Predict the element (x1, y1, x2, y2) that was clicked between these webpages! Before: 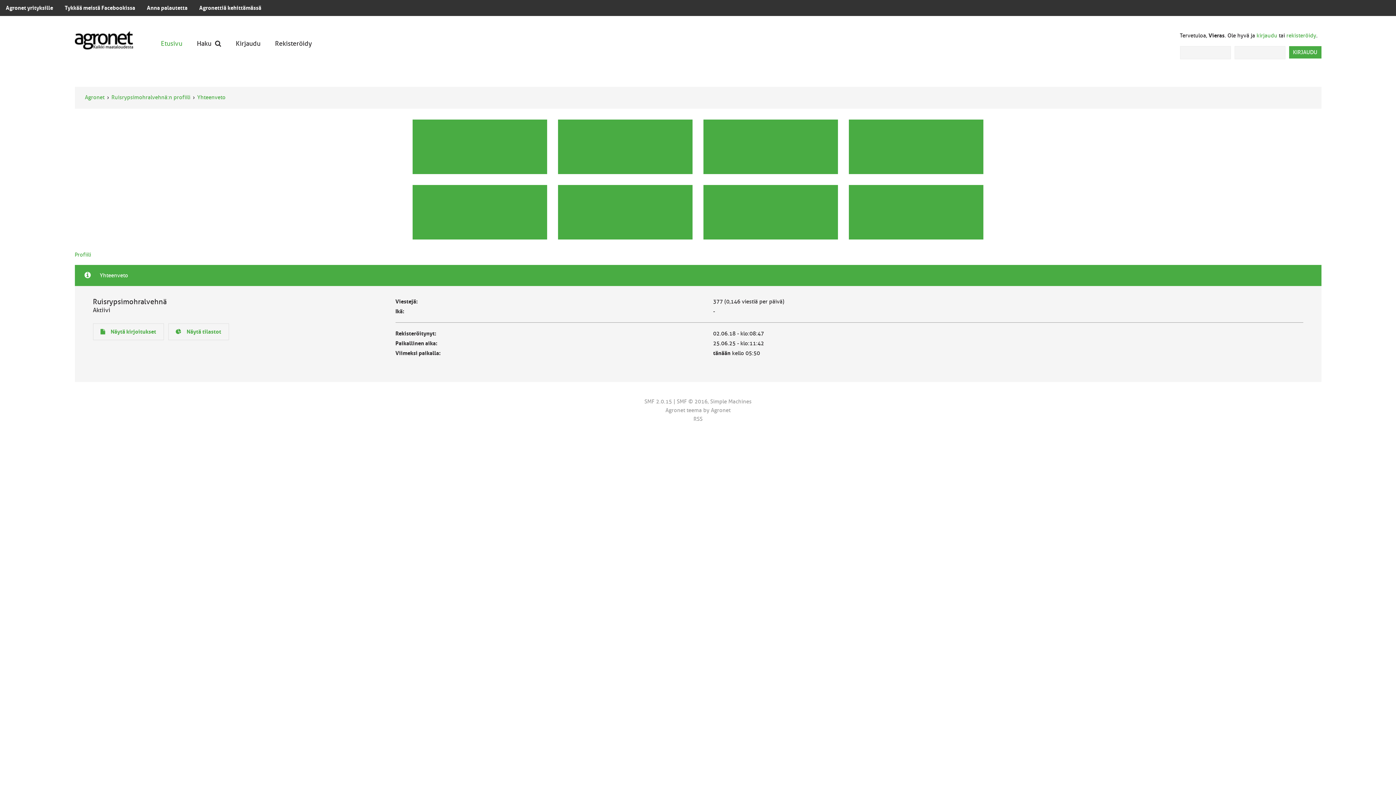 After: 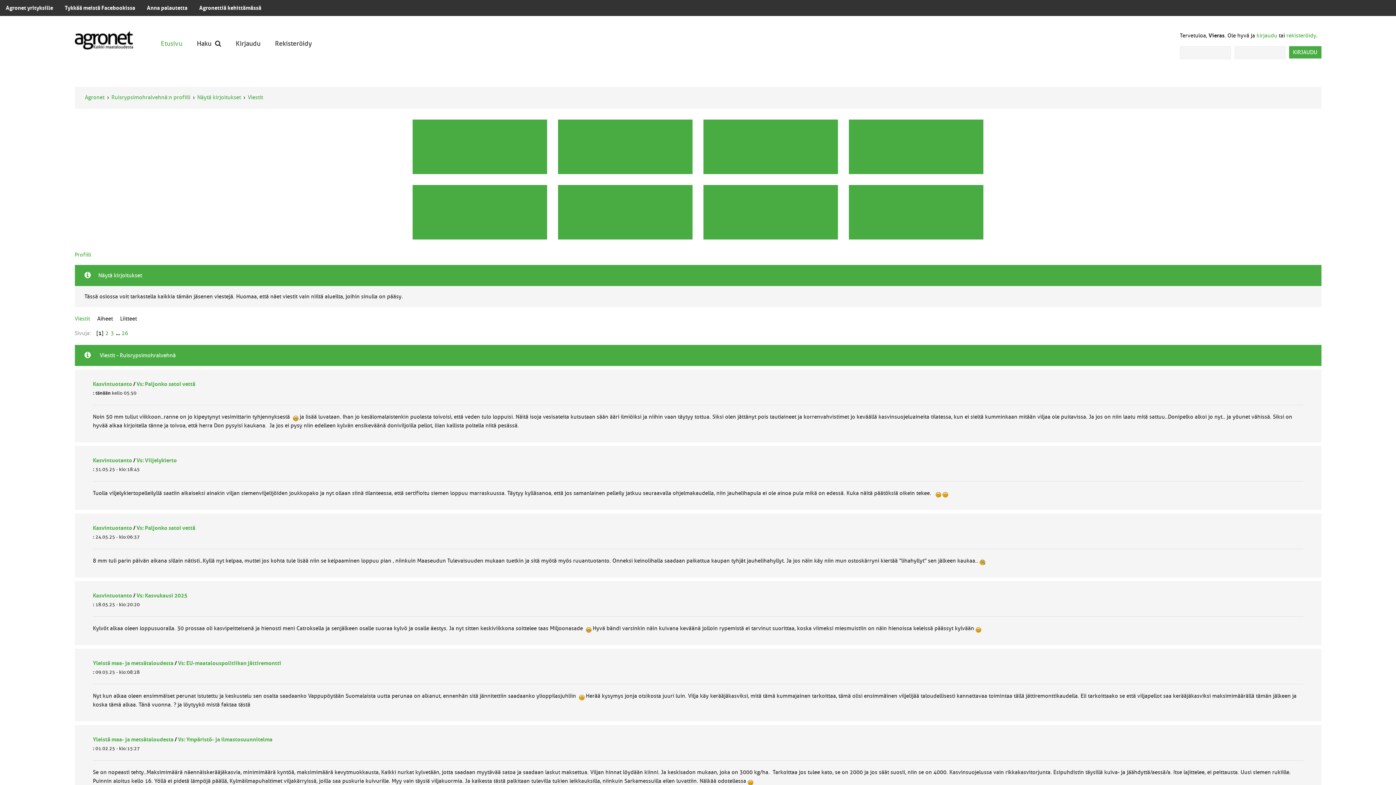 Action: label: Näytä kirjoitukset bbox: (92, 323, 163, 340)